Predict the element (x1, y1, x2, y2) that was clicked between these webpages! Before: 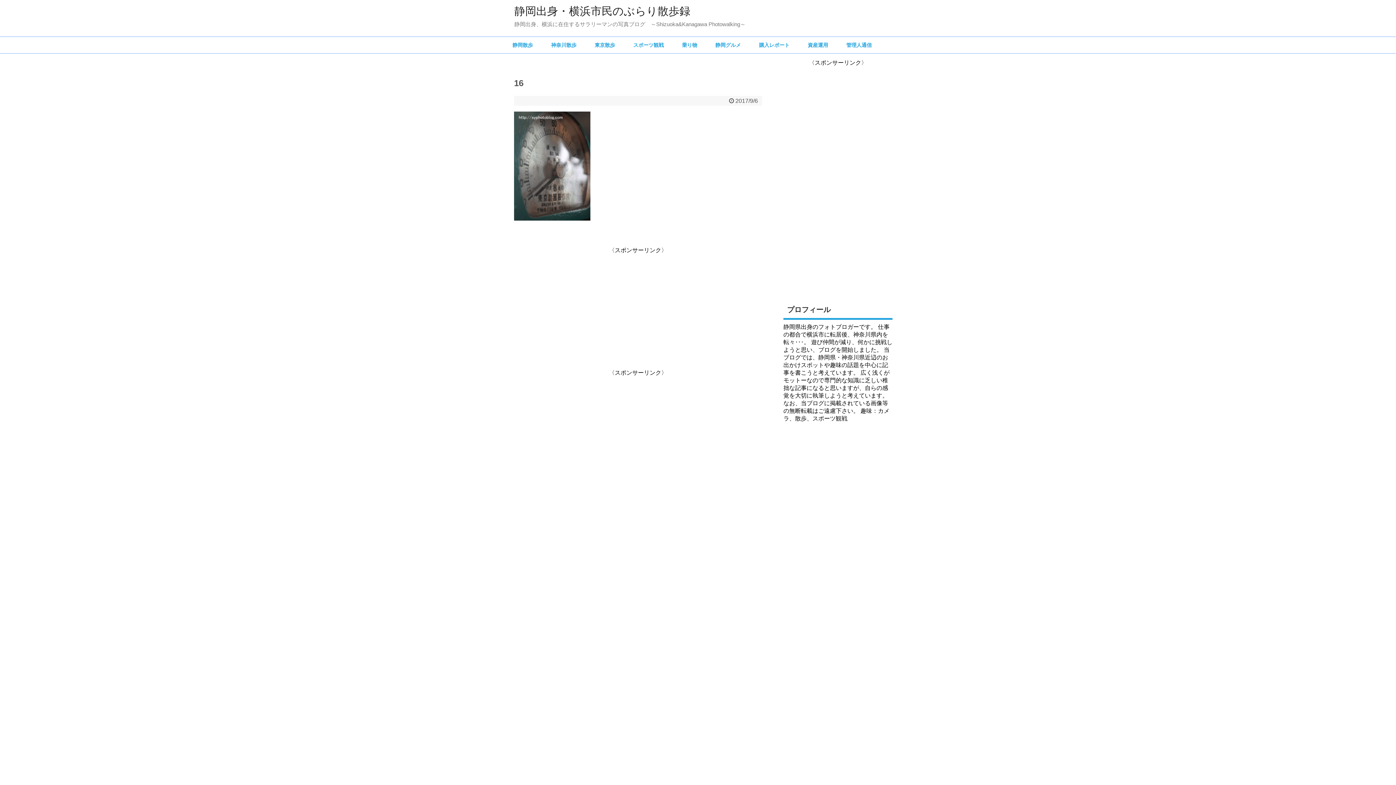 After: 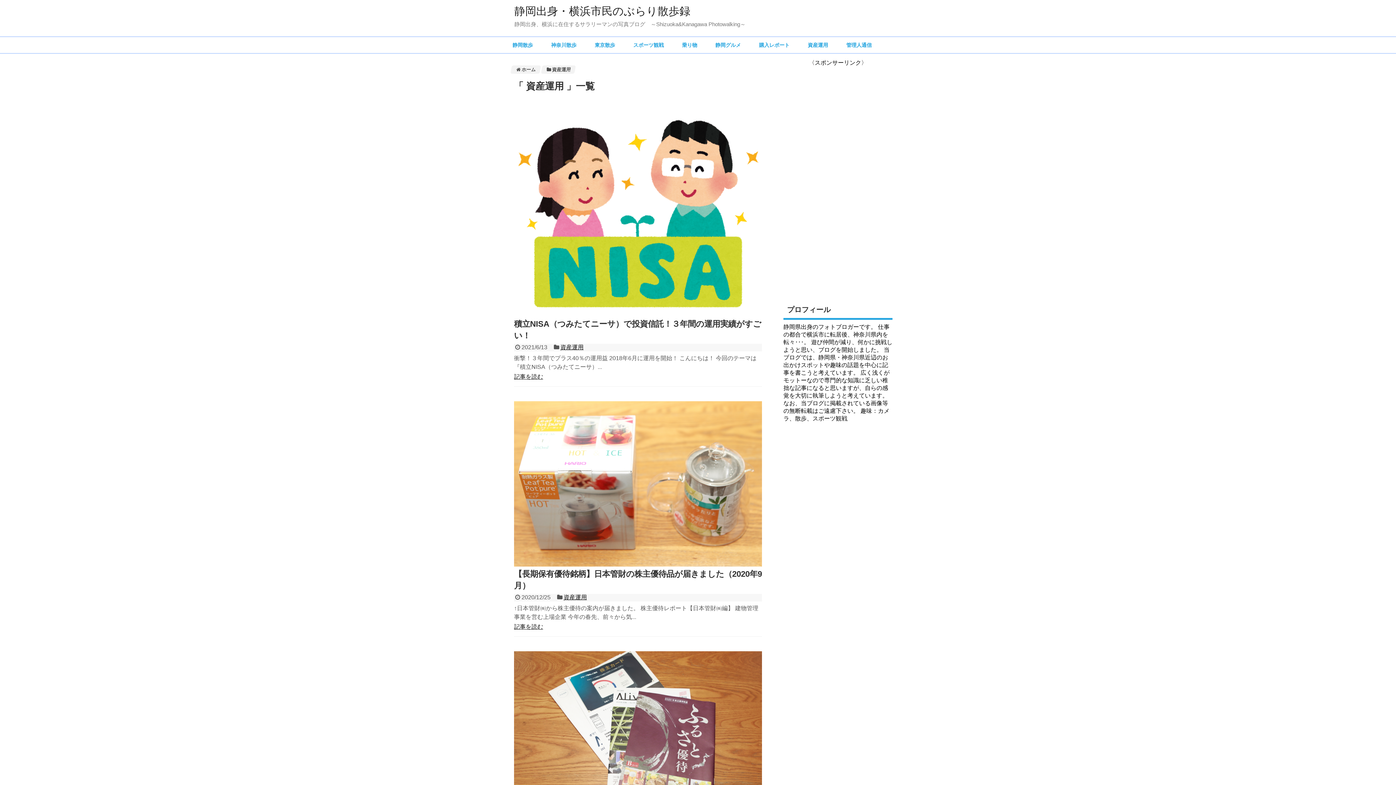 Action: label: 資産運用 bbox: (798, 37, 837, 53)